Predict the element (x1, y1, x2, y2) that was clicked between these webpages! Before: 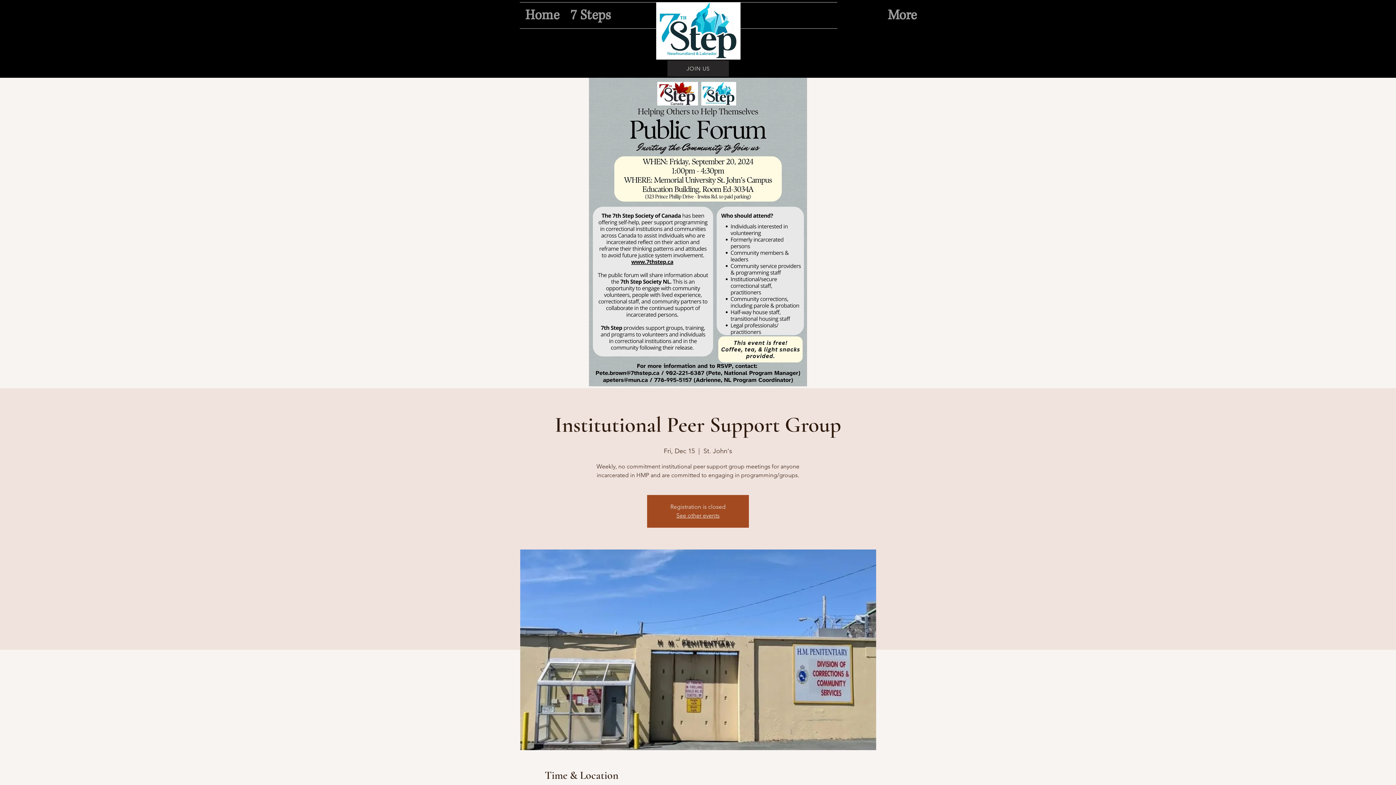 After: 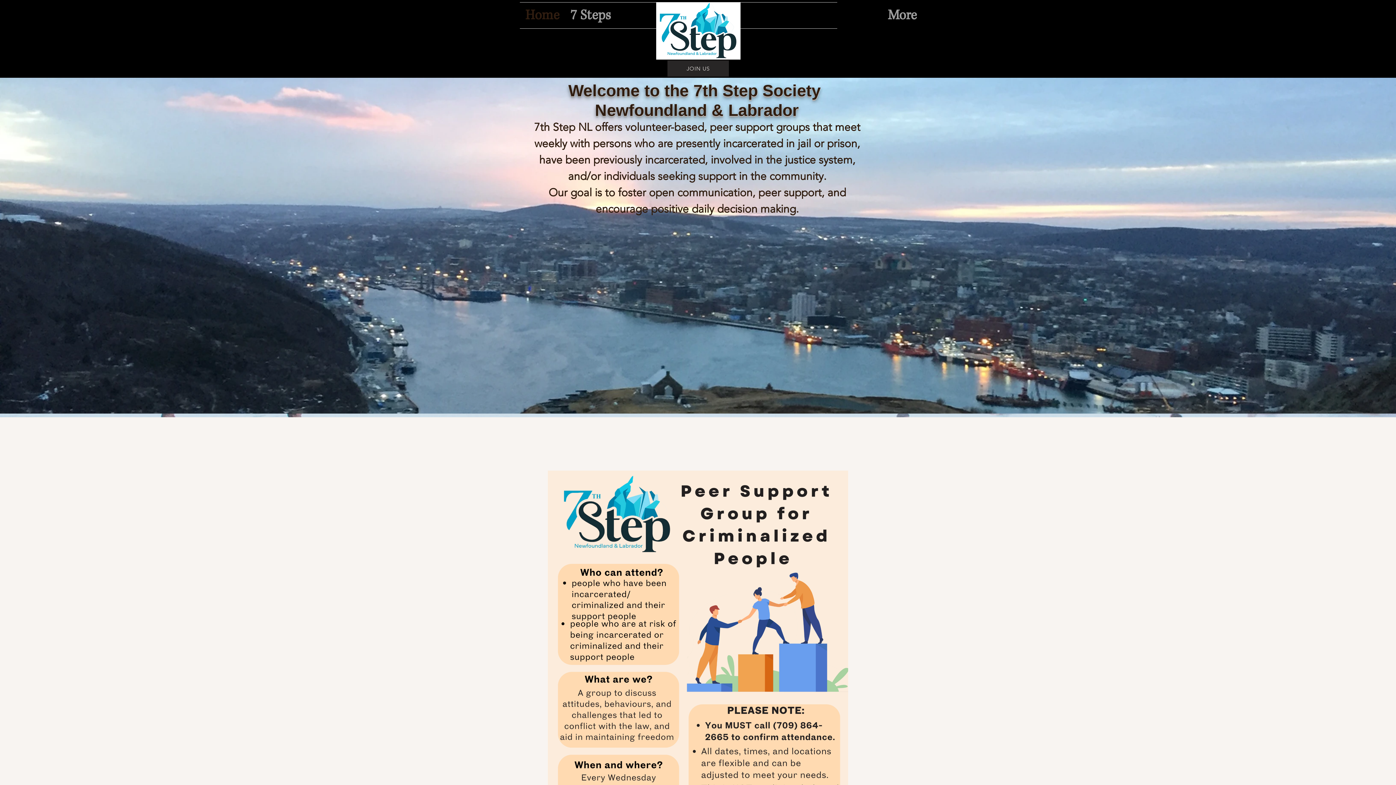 Action: label: JOIN US bbox: (667, 60, 729, 76)